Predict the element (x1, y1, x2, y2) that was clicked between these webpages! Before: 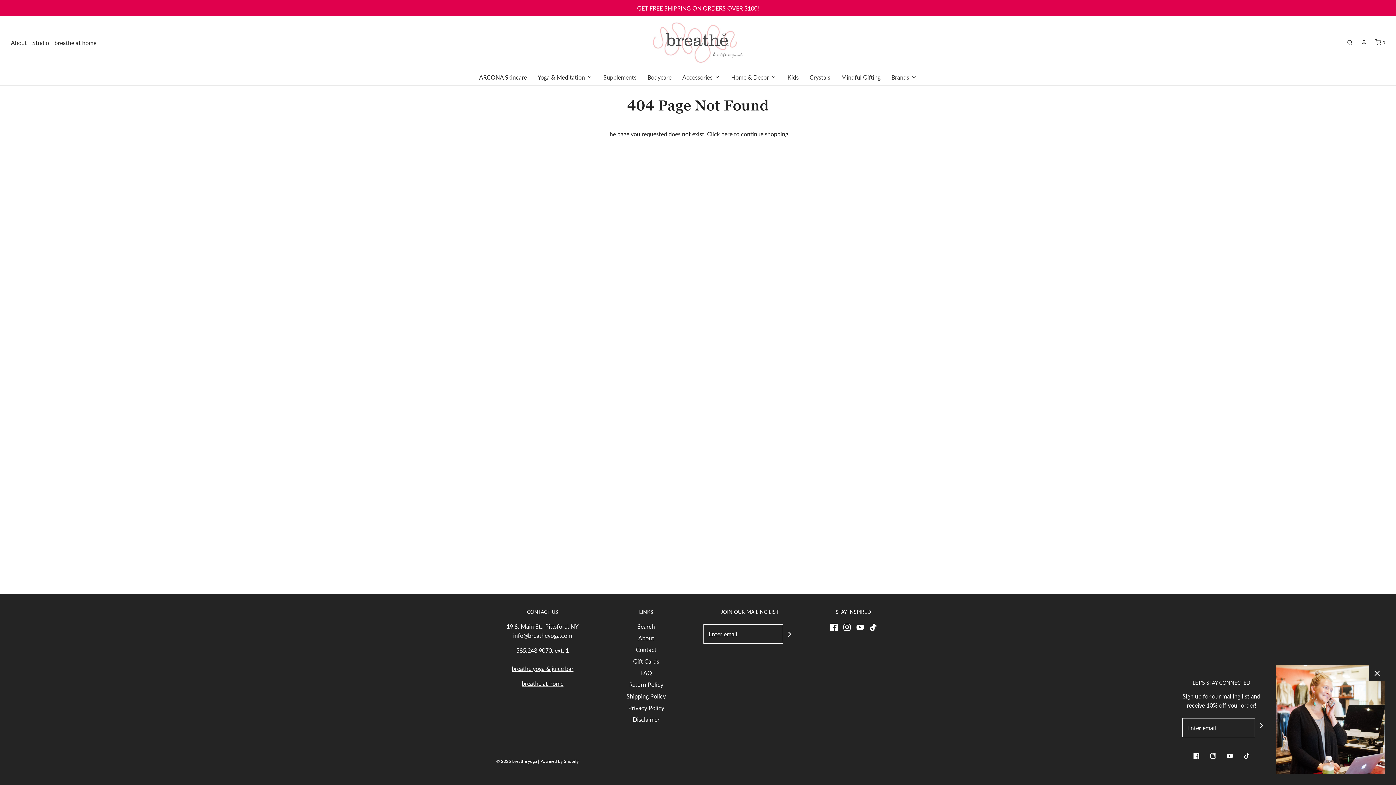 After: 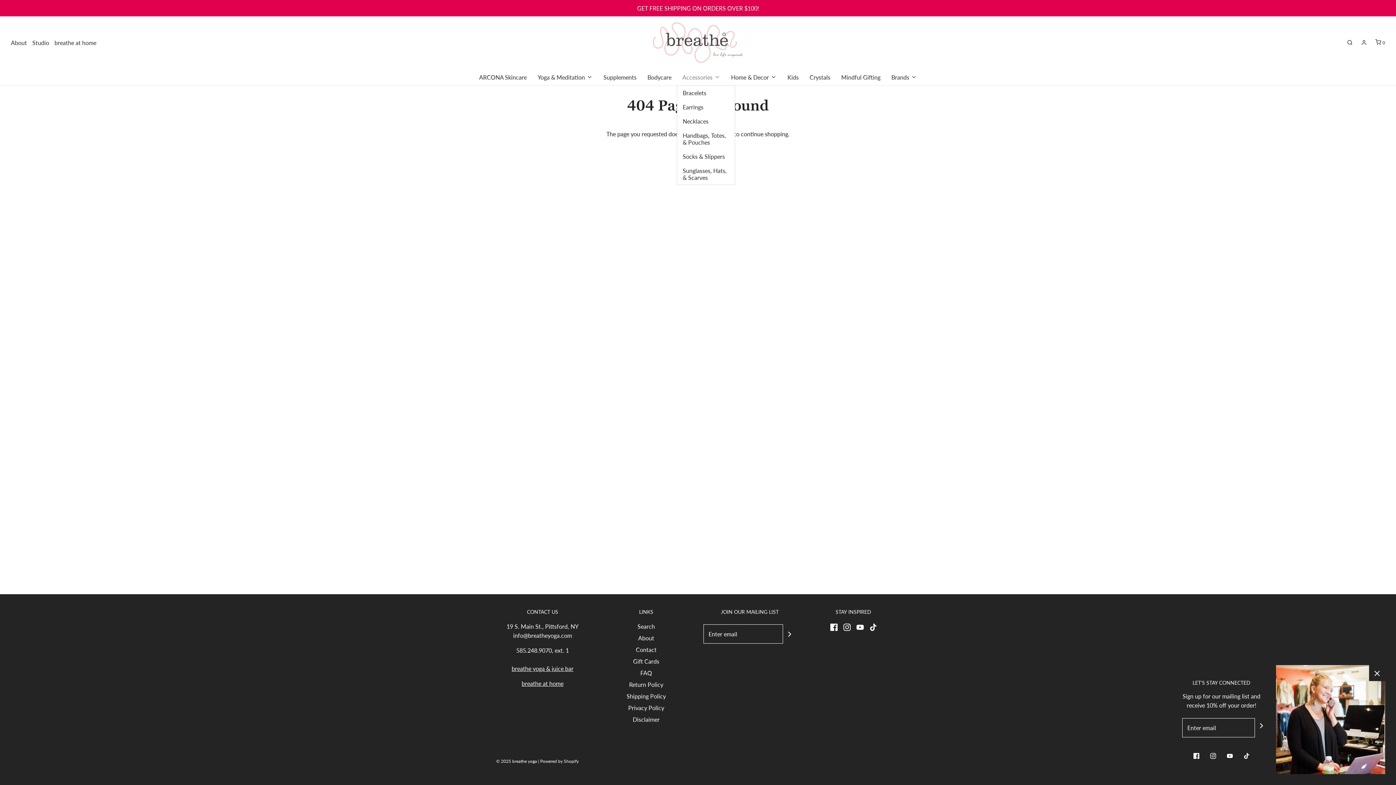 Action: bbox: (682, 68, 720, 85) label: Accessories